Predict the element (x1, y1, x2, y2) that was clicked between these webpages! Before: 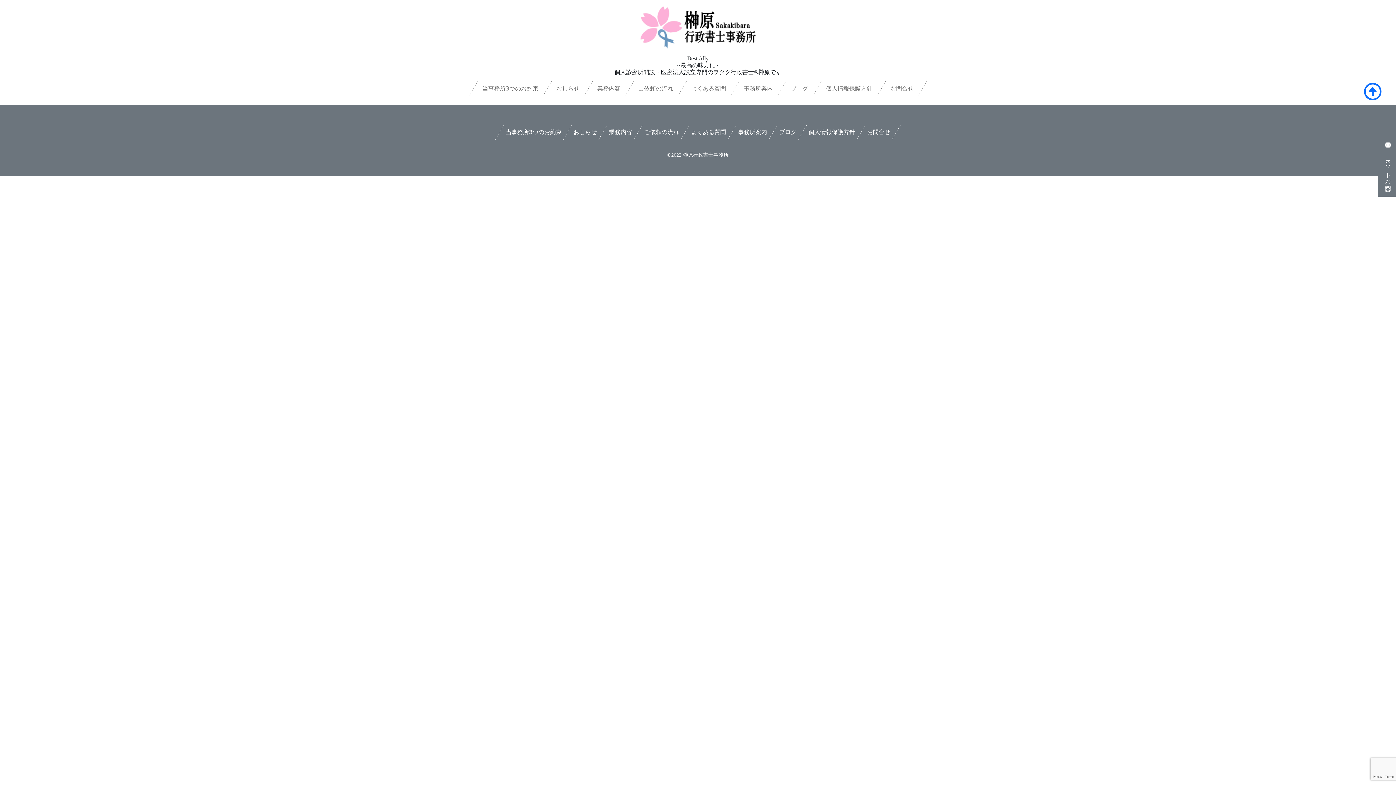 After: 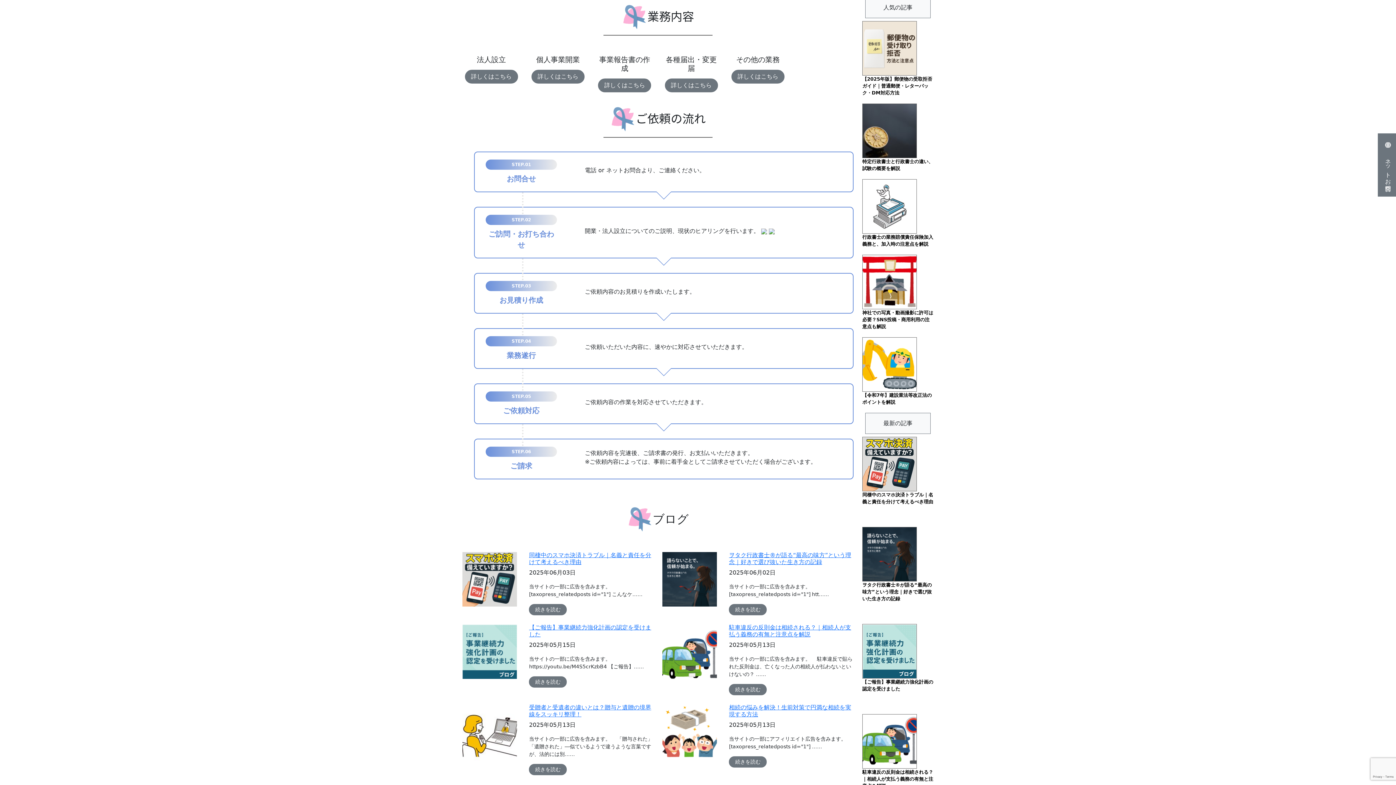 Action: bbox: (606, 125, 635, 139) label: 業務内容